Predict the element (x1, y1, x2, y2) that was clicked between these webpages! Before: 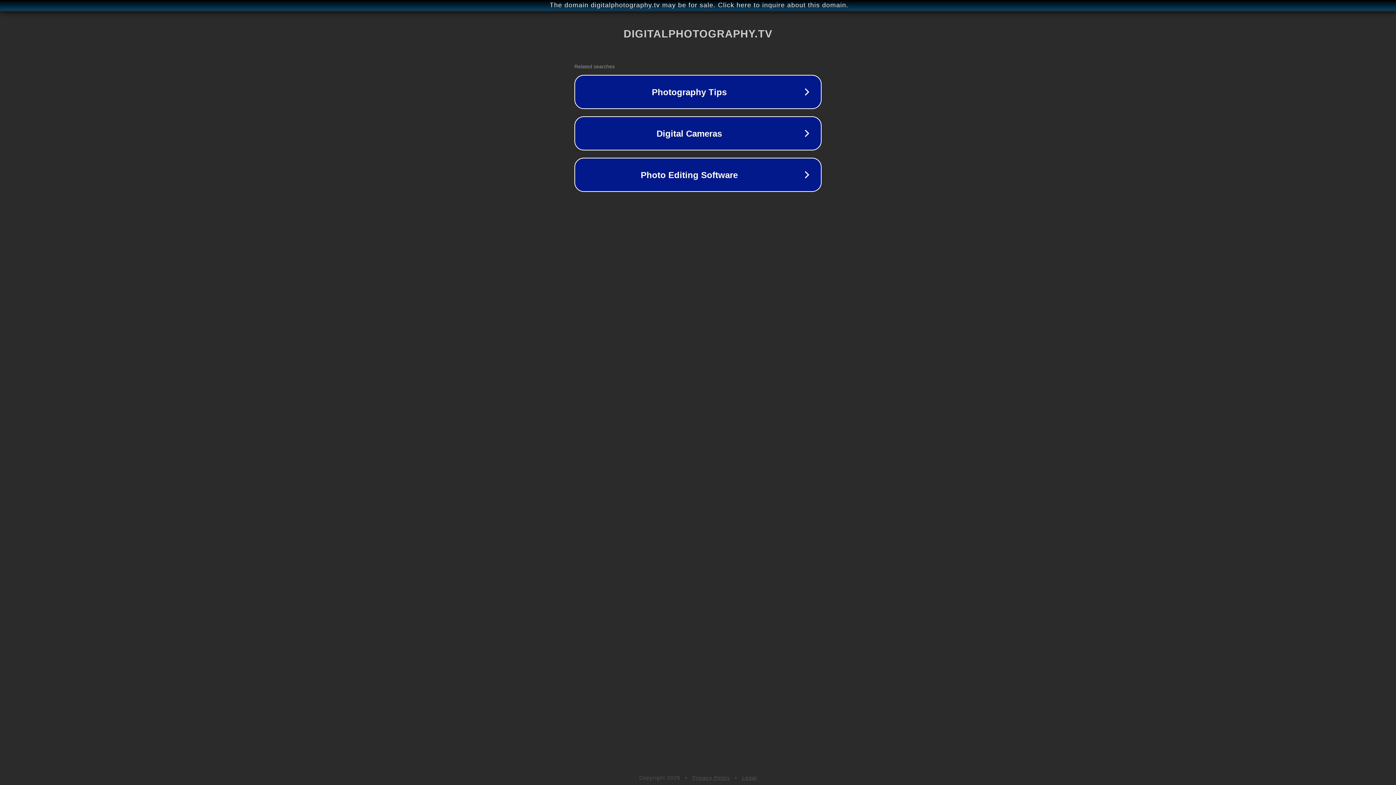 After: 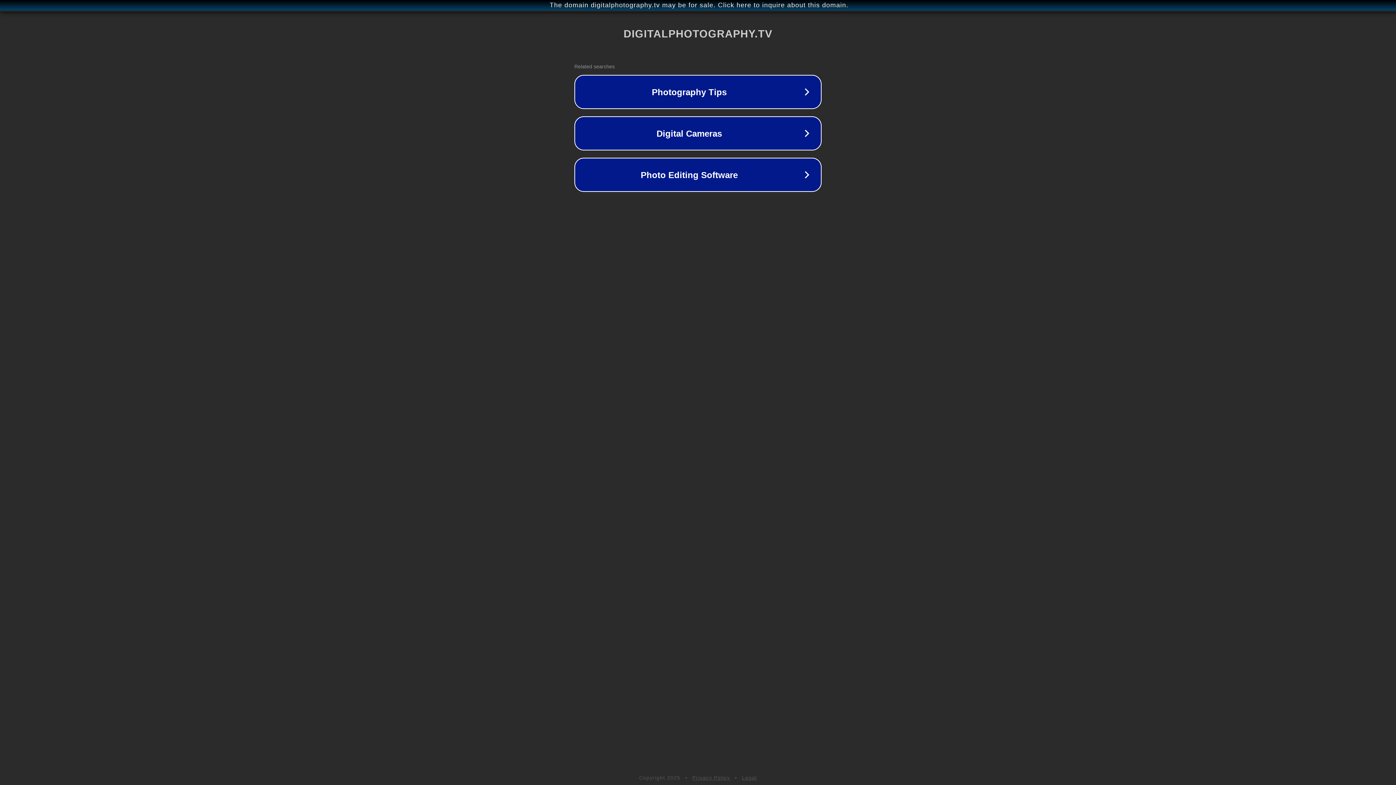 Action: bbox: (692, 775, 730, 781) label: Privacy Policy